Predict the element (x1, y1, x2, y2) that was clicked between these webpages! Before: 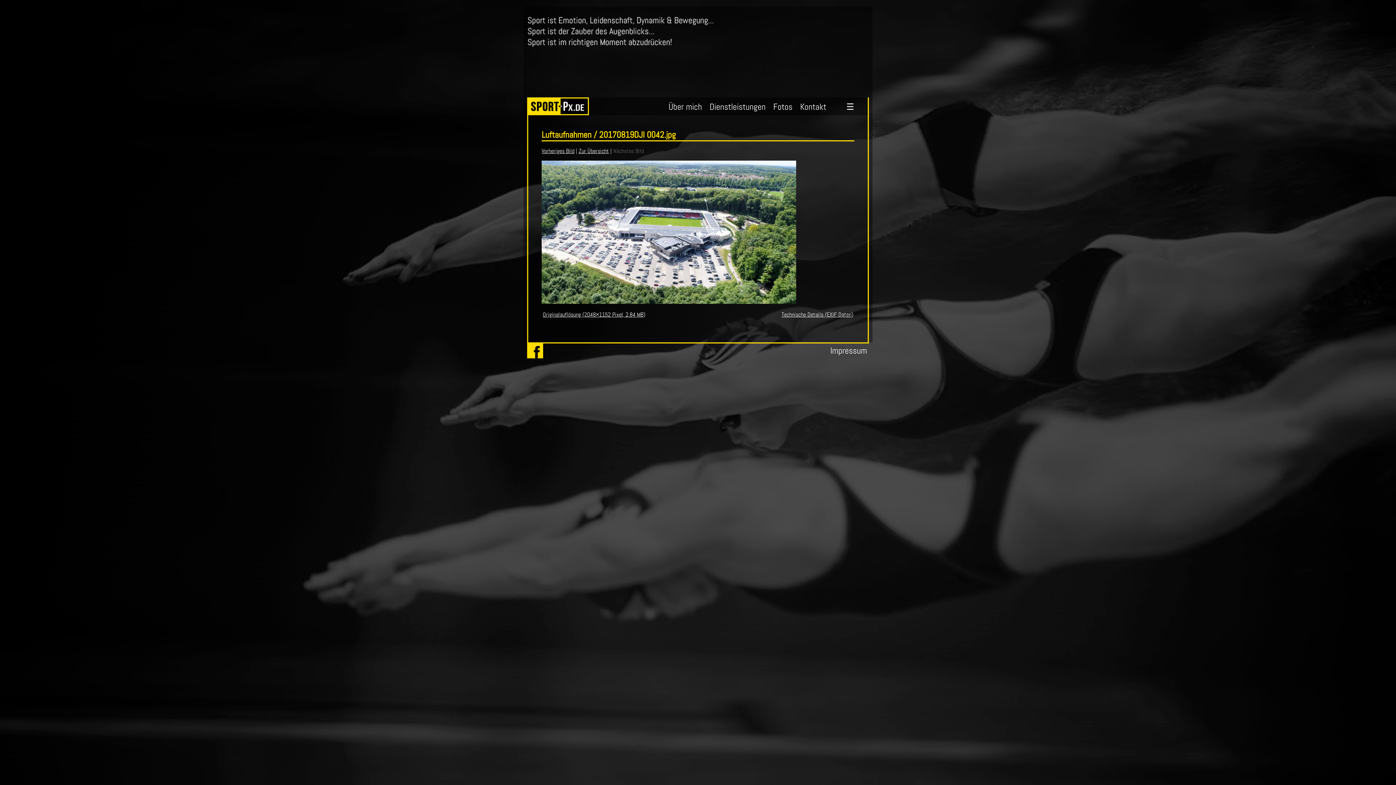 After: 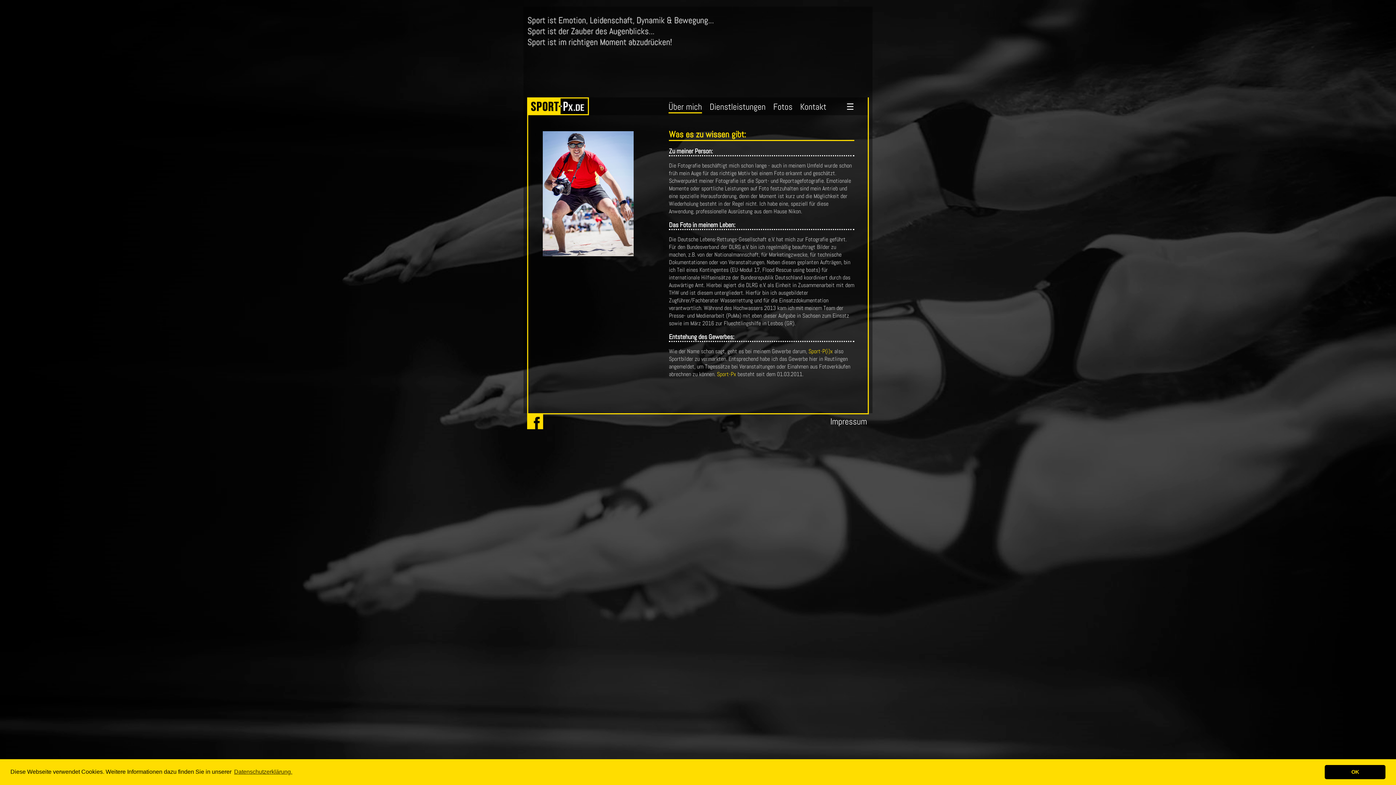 Action: bbox: (668, 101, 702, 112) label: Über mich